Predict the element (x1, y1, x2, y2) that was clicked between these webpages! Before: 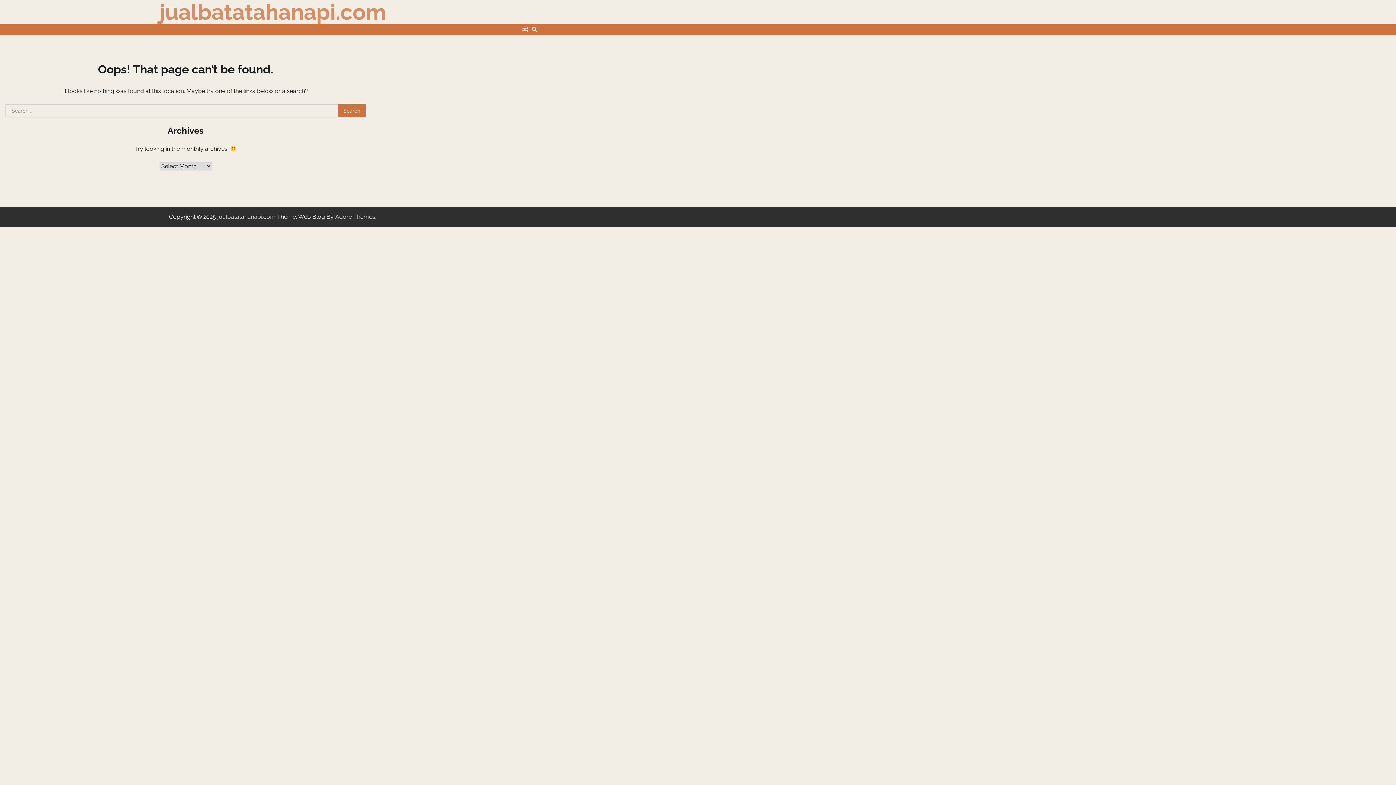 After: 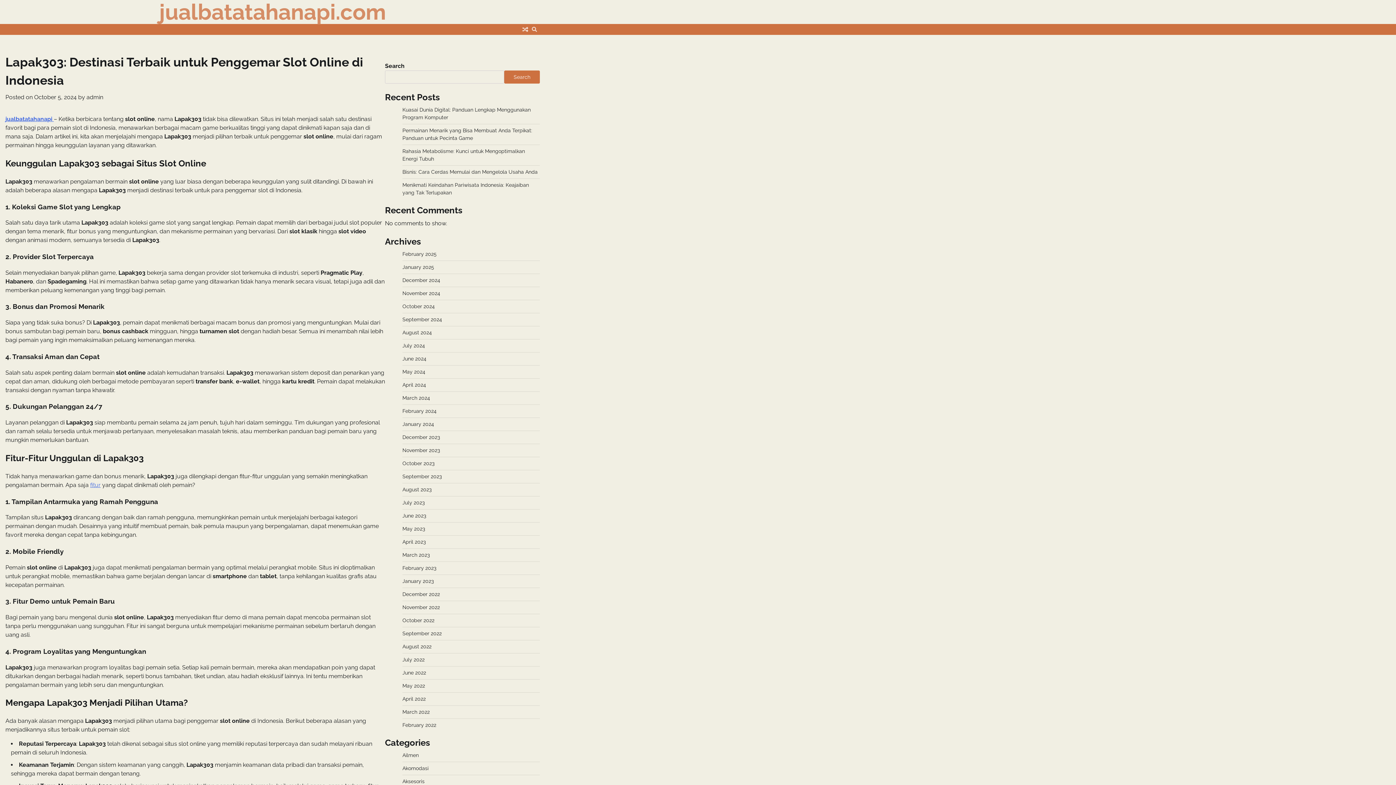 Action: bbox: (521, 25, 529, 33)